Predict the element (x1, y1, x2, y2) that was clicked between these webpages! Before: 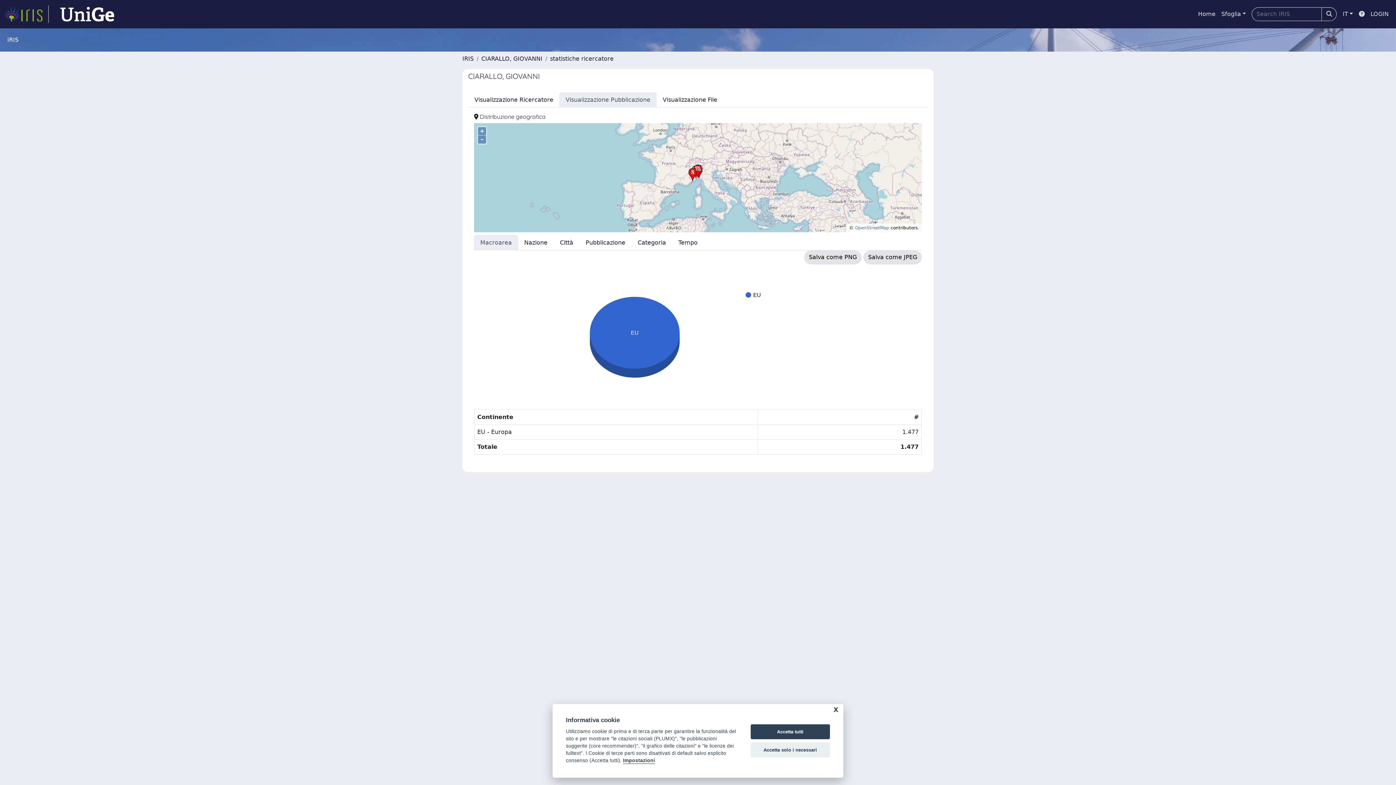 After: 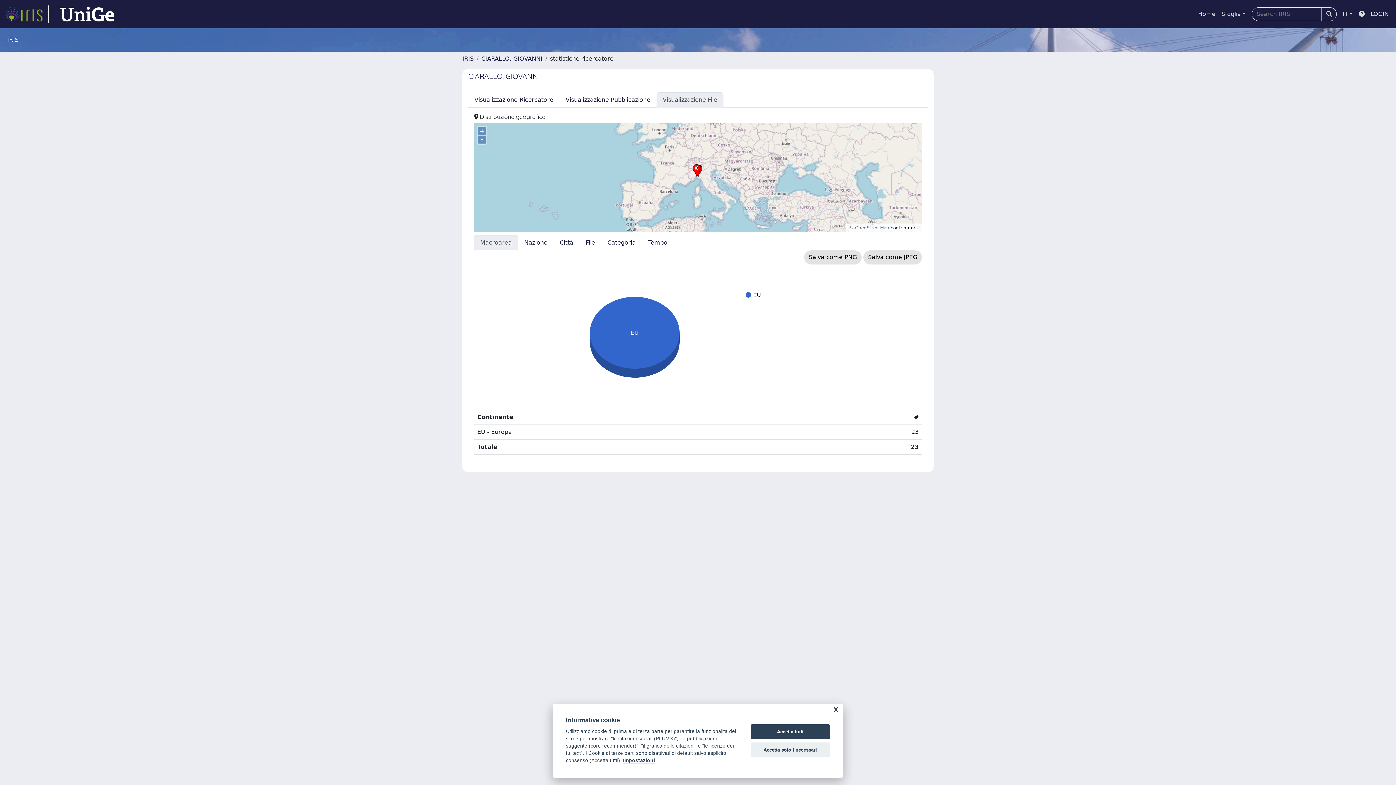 Action: bbox: (656, 92, 723, 107) label: Visualizzazione File